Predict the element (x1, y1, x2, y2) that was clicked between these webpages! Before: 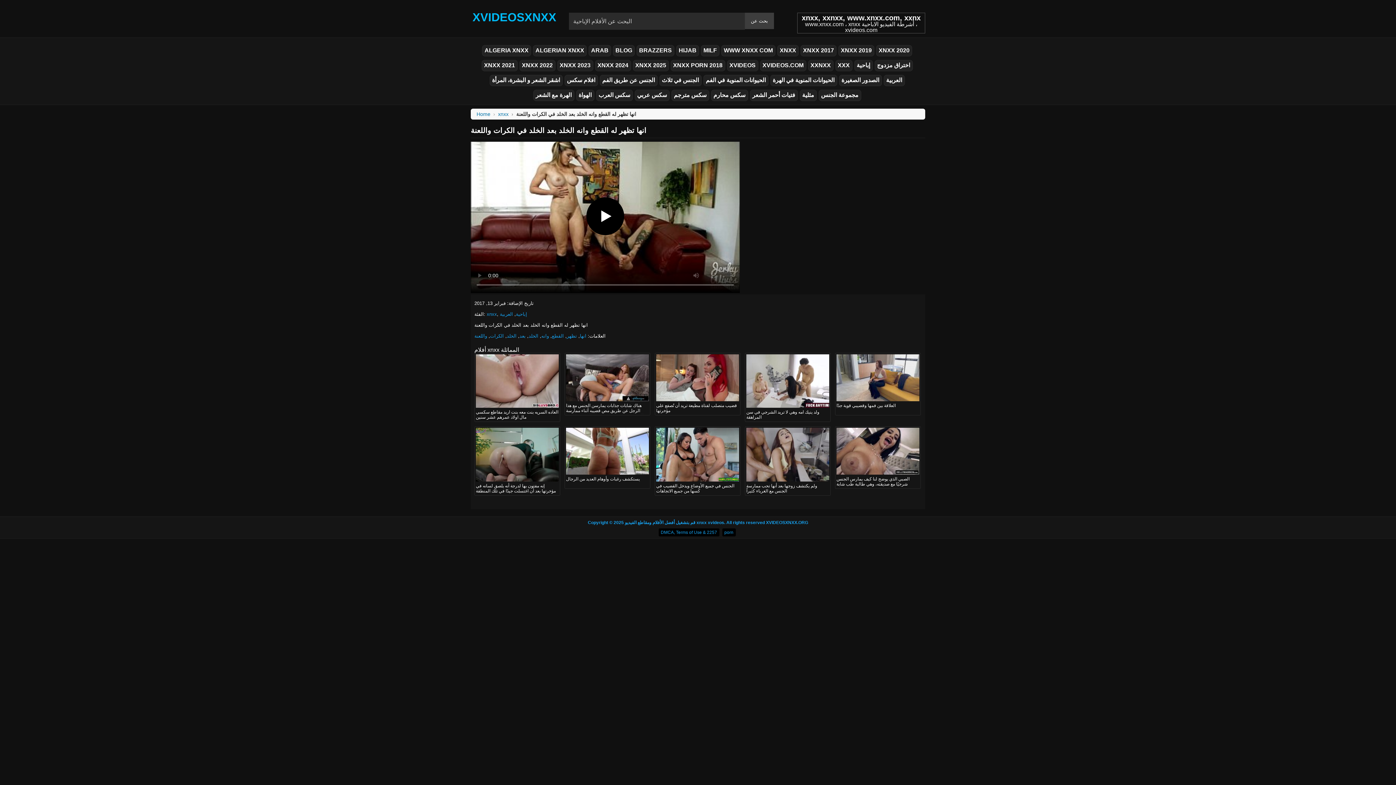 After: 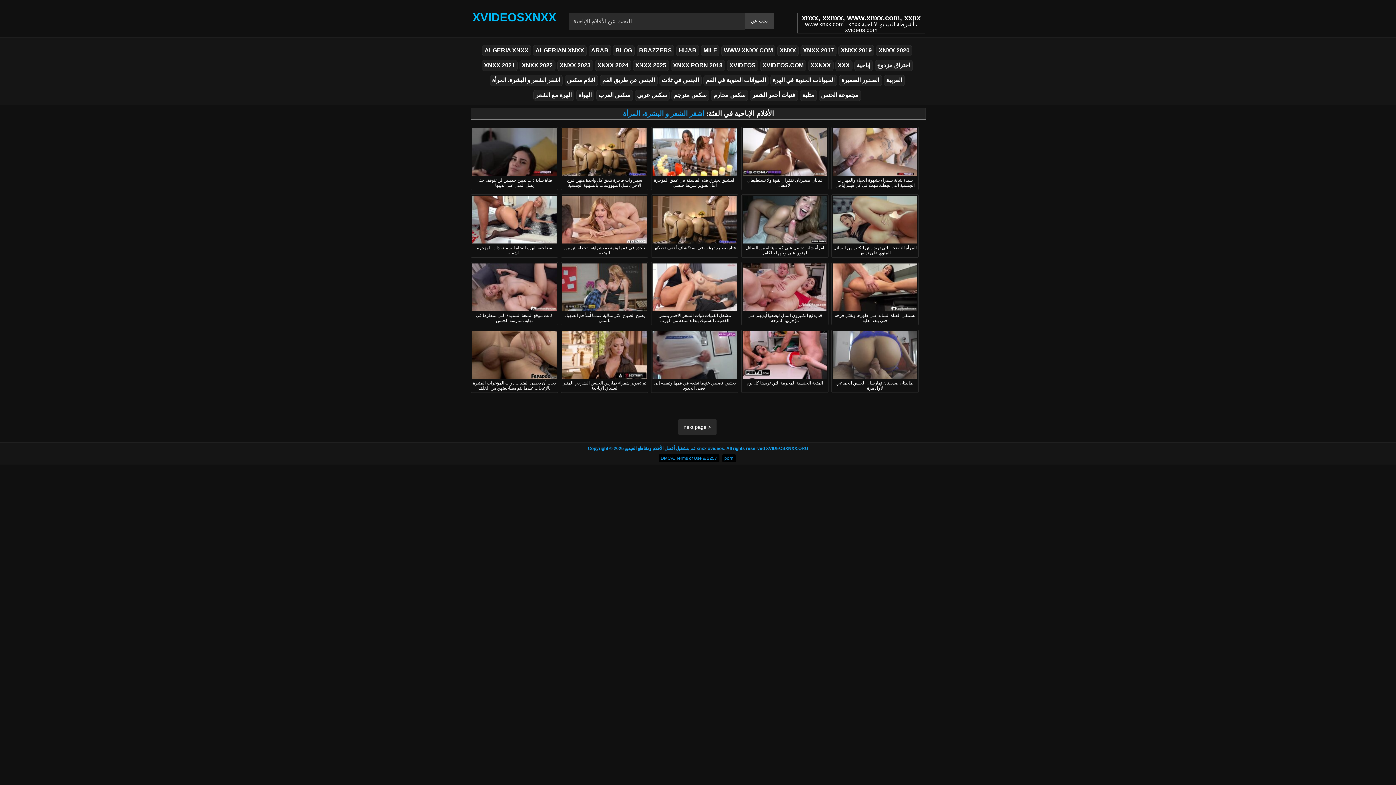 Action: label: اشقر الشعر و البشرة، المرأة bbox: (489, 74, 562, 86)